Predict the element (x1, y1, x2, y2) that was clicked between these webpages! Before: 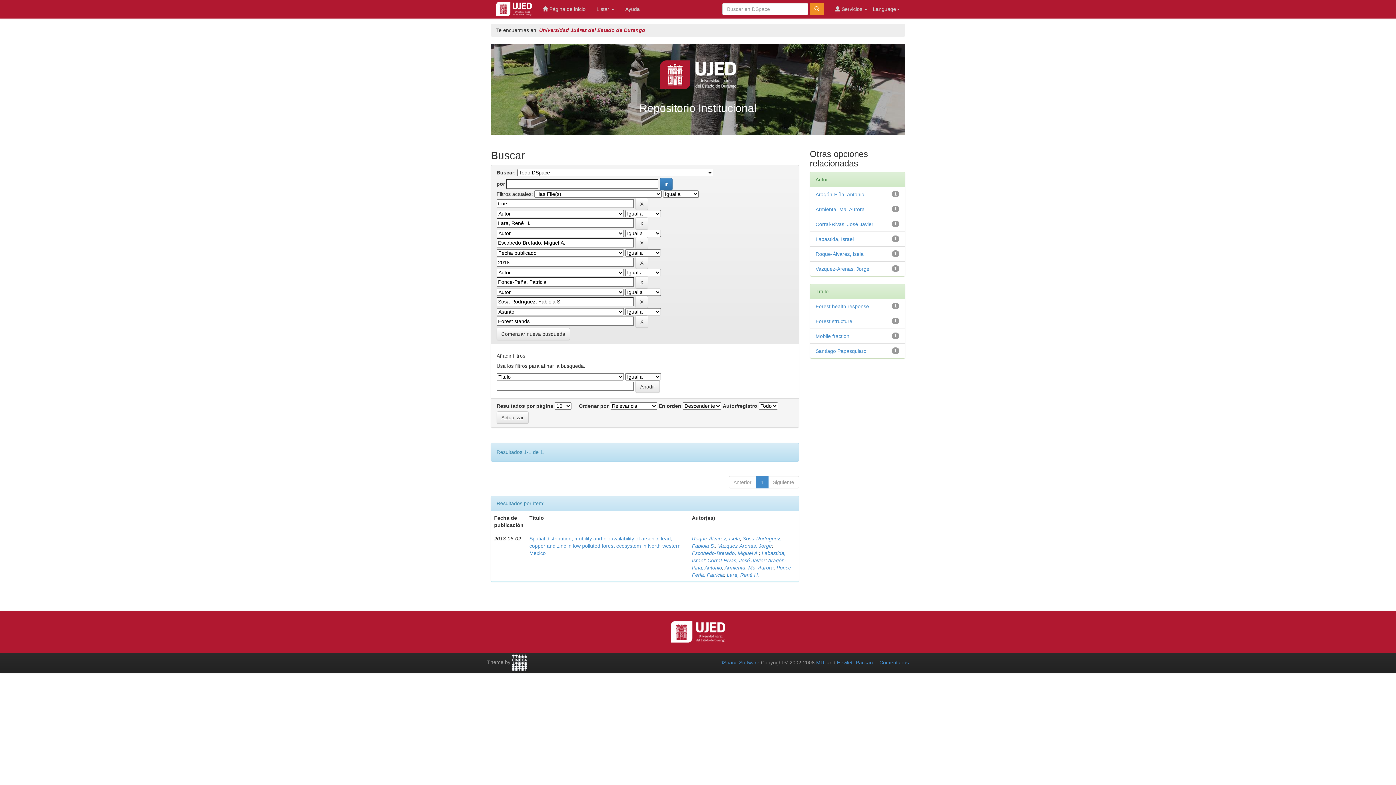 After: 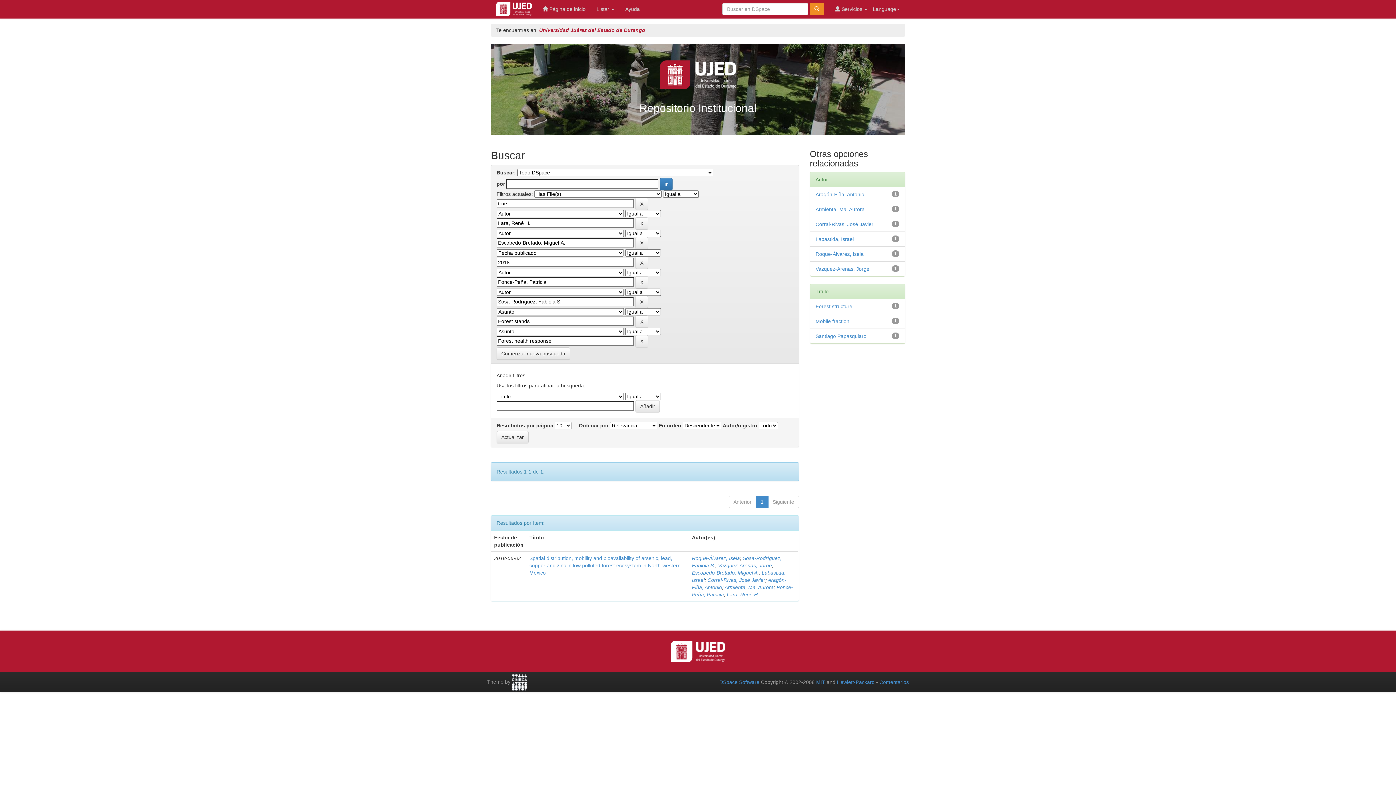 Action: bbox: (815, 303, 869, 309) label: Forest health response